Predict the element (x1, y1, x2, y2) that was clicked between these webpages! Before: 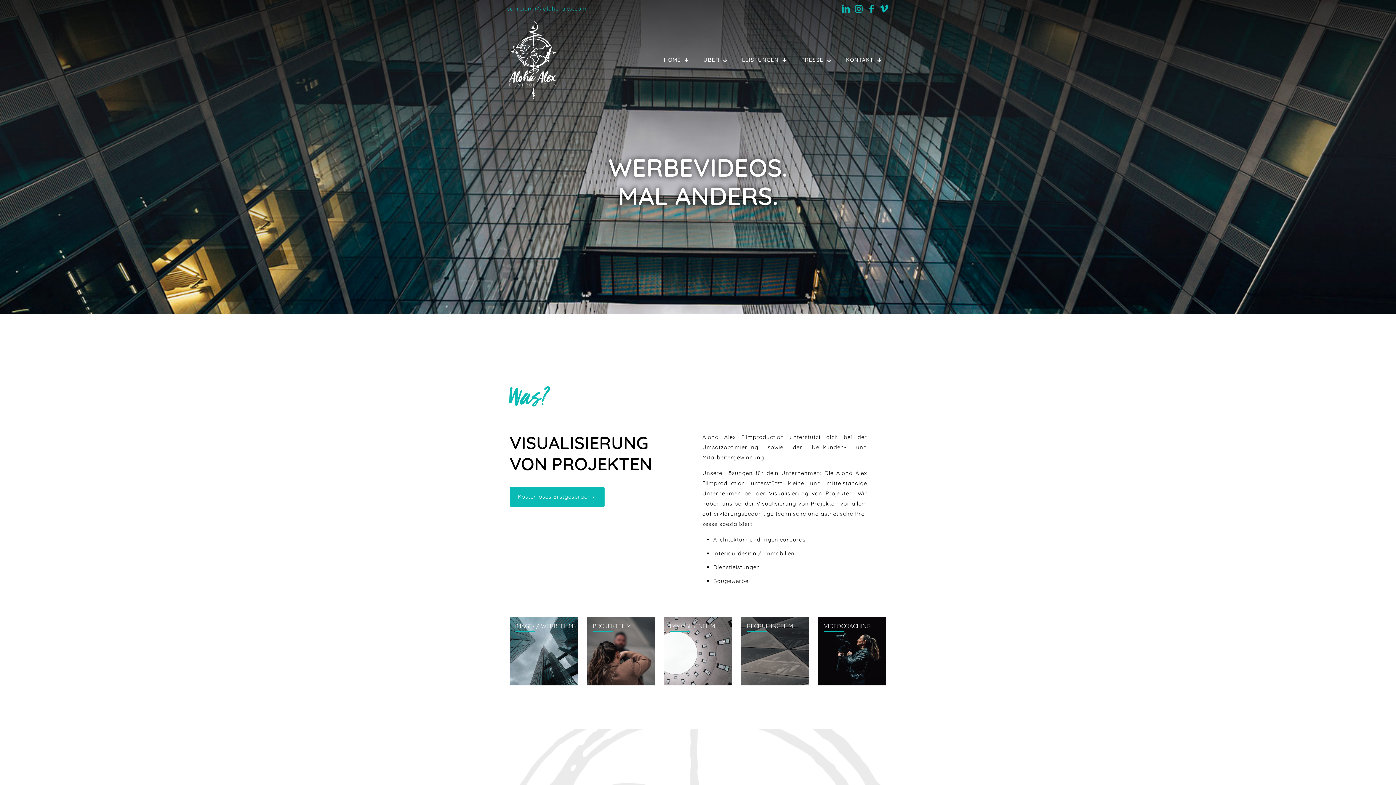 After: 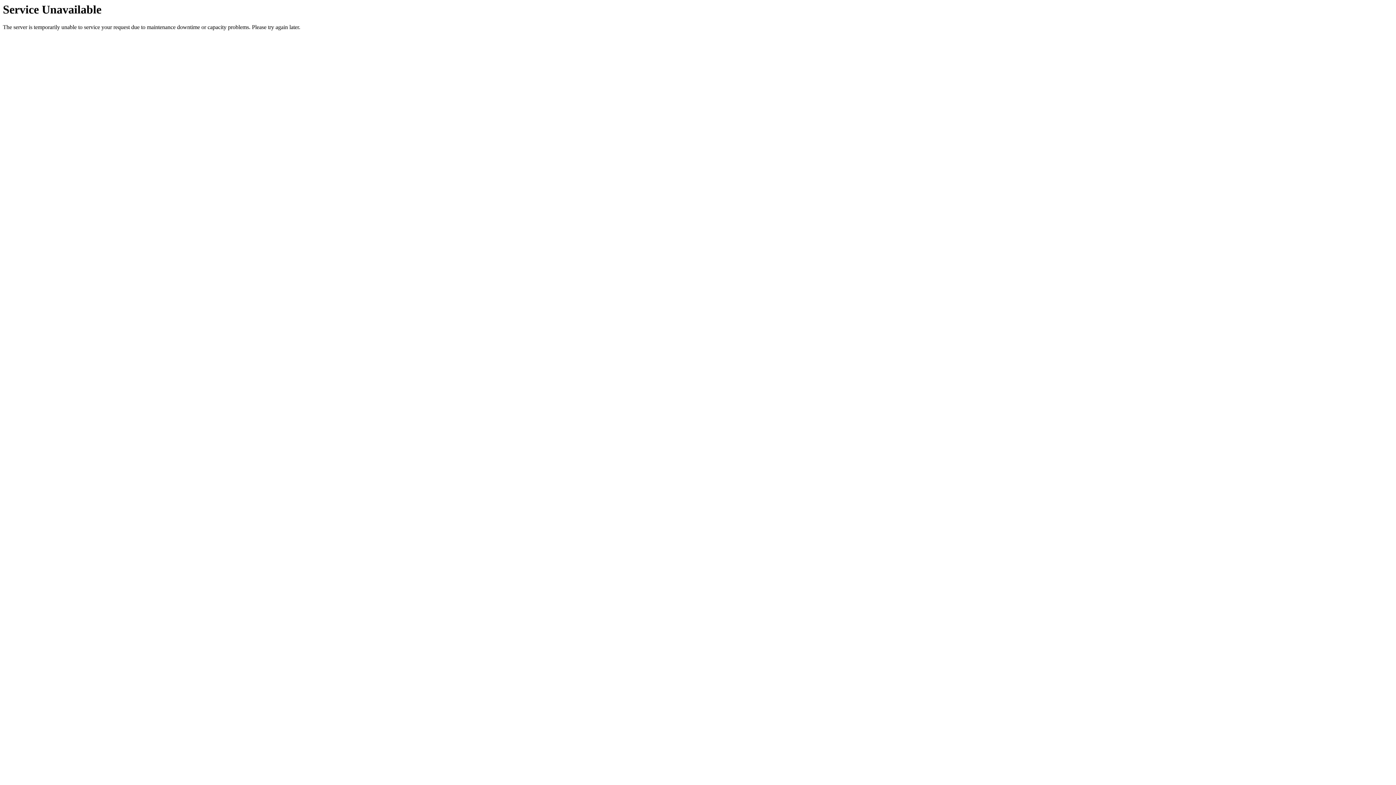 Action: bbox: (838, 52, 889, 66) label: KONTAKT